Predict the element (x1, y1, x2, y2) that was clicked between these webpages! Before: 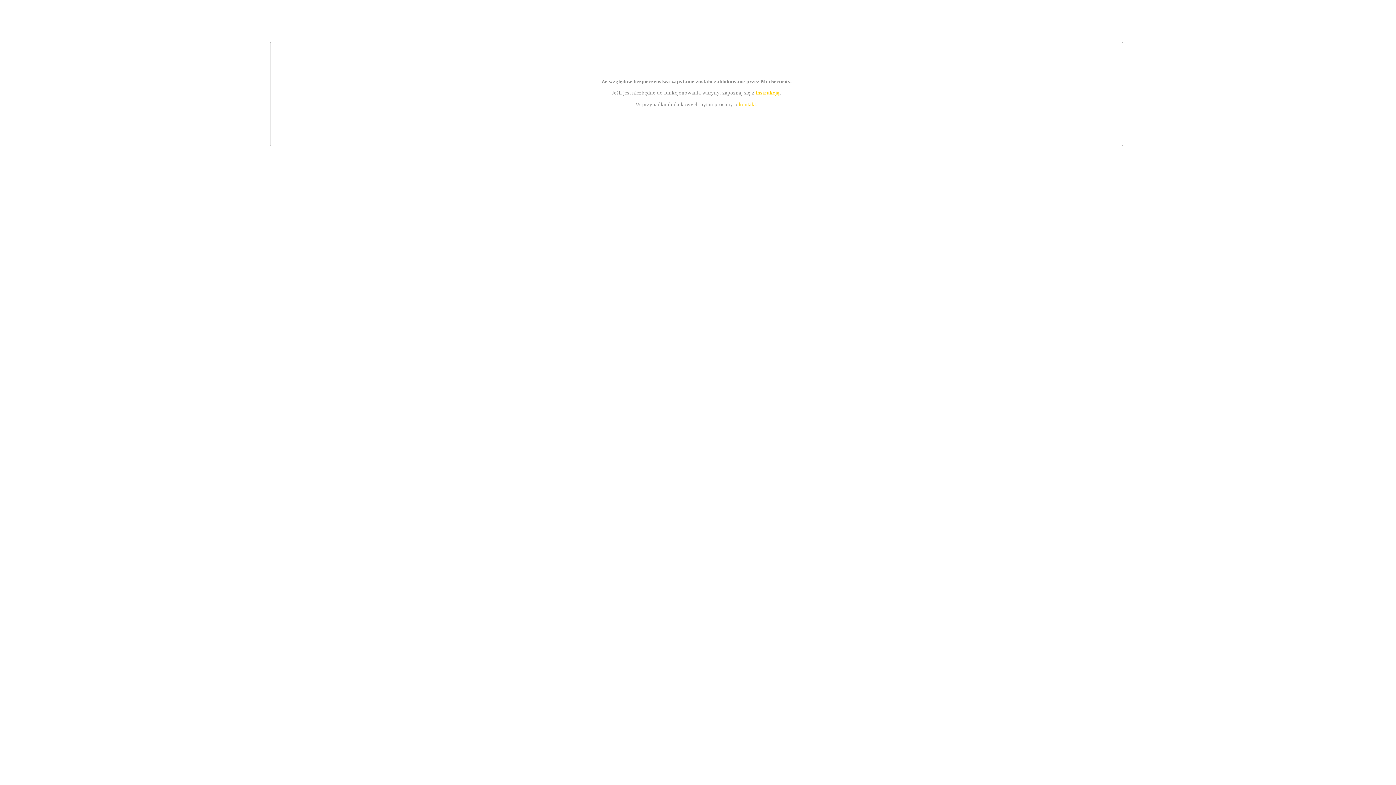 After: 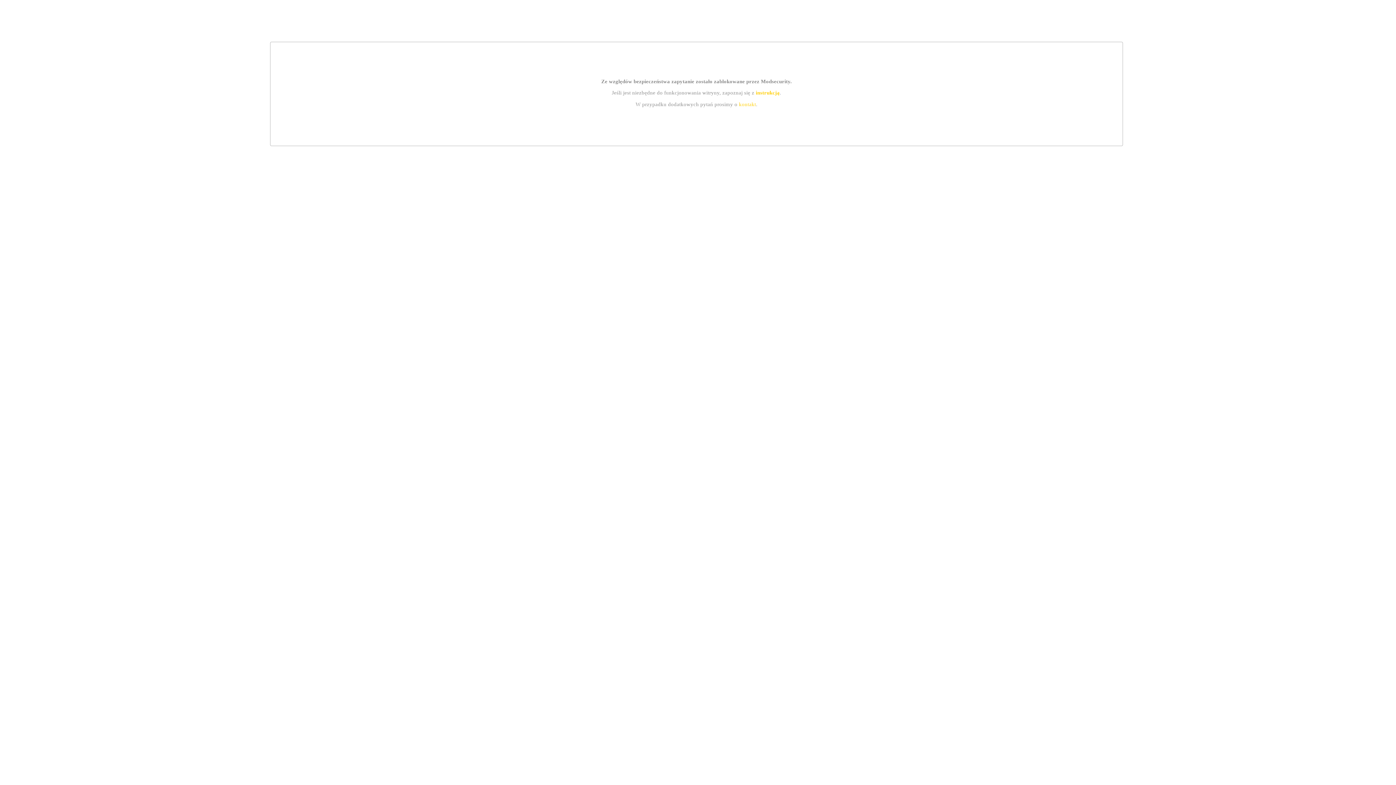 Action: label: kontakt bbox: (739, 101, 756, 107)